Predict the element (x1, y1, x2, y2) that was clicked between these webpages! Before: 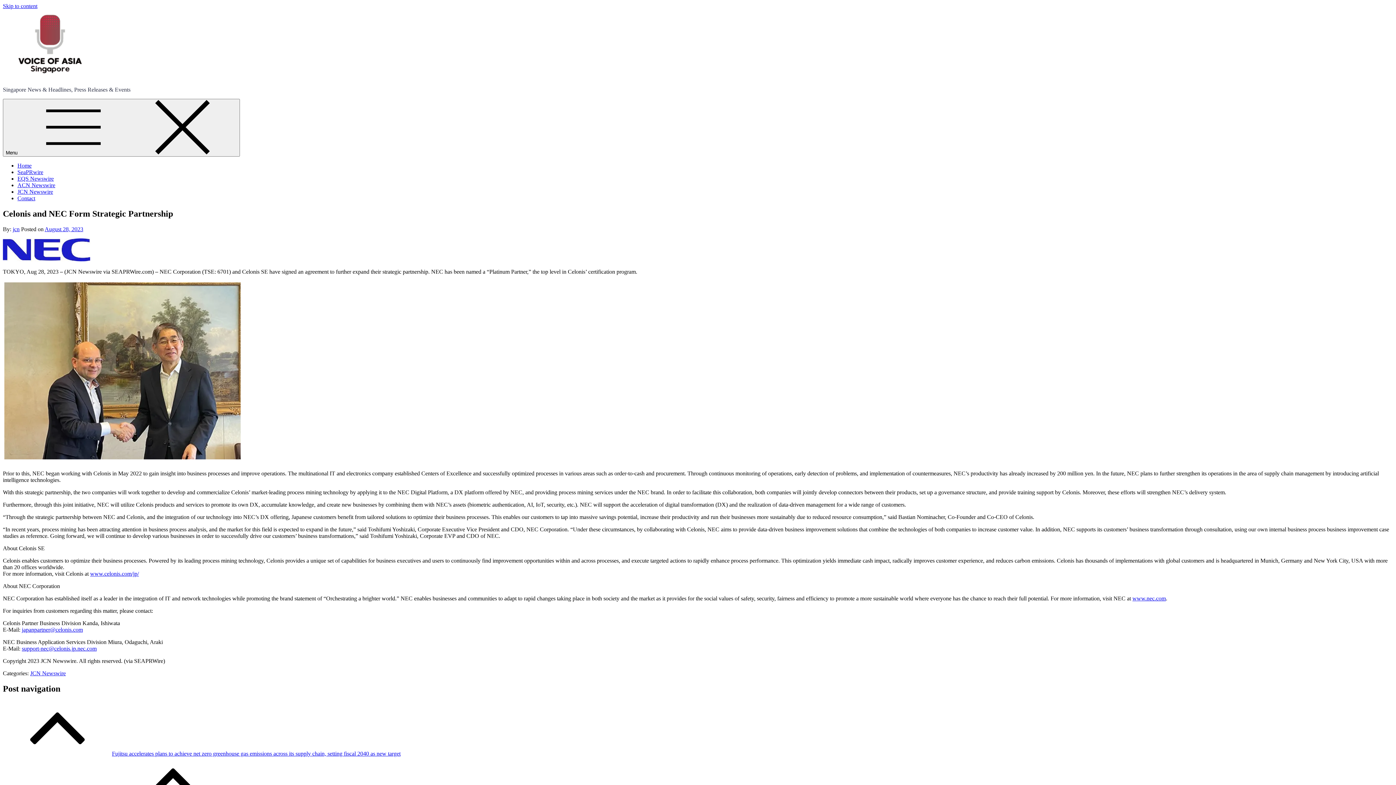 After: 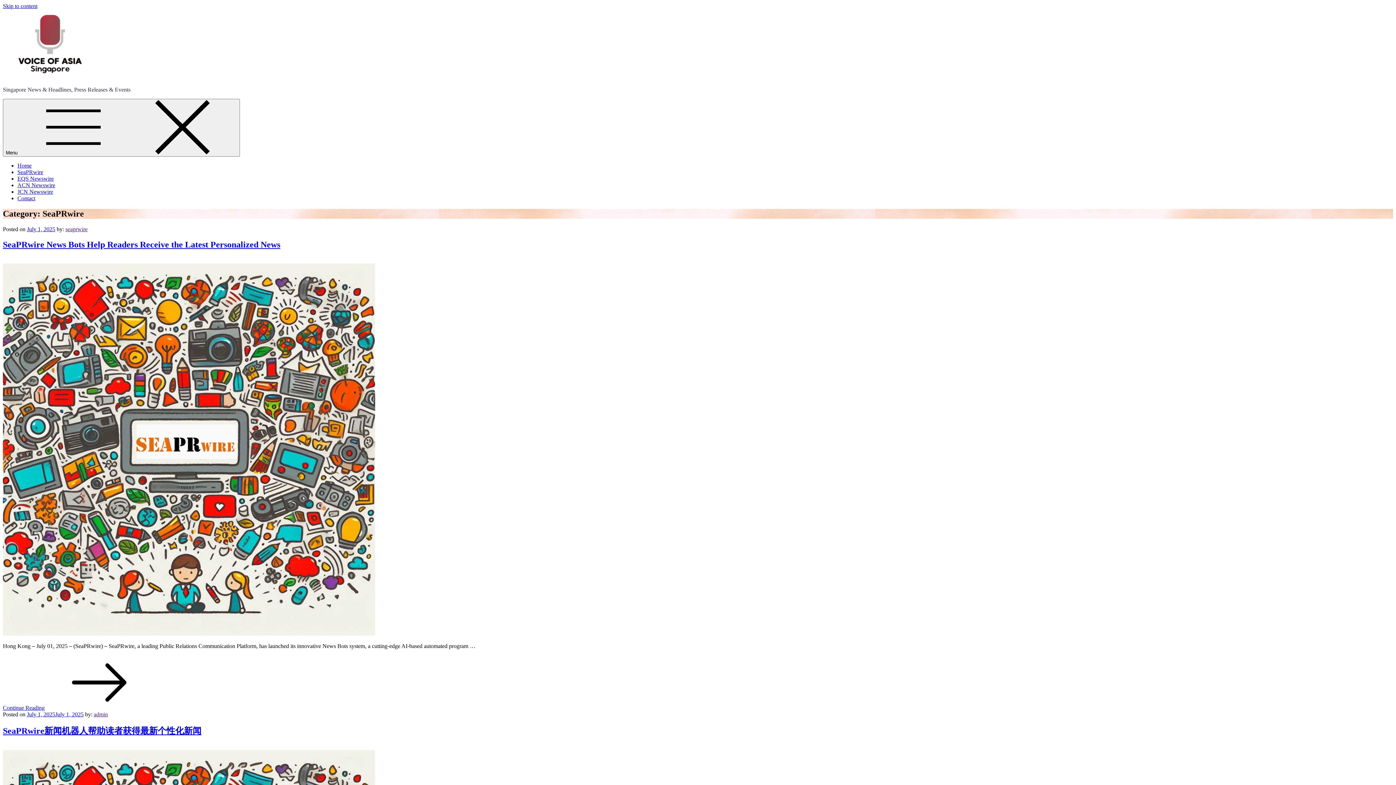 Action: label: SeaPRwire bbox: (17, 169, 43, 175)